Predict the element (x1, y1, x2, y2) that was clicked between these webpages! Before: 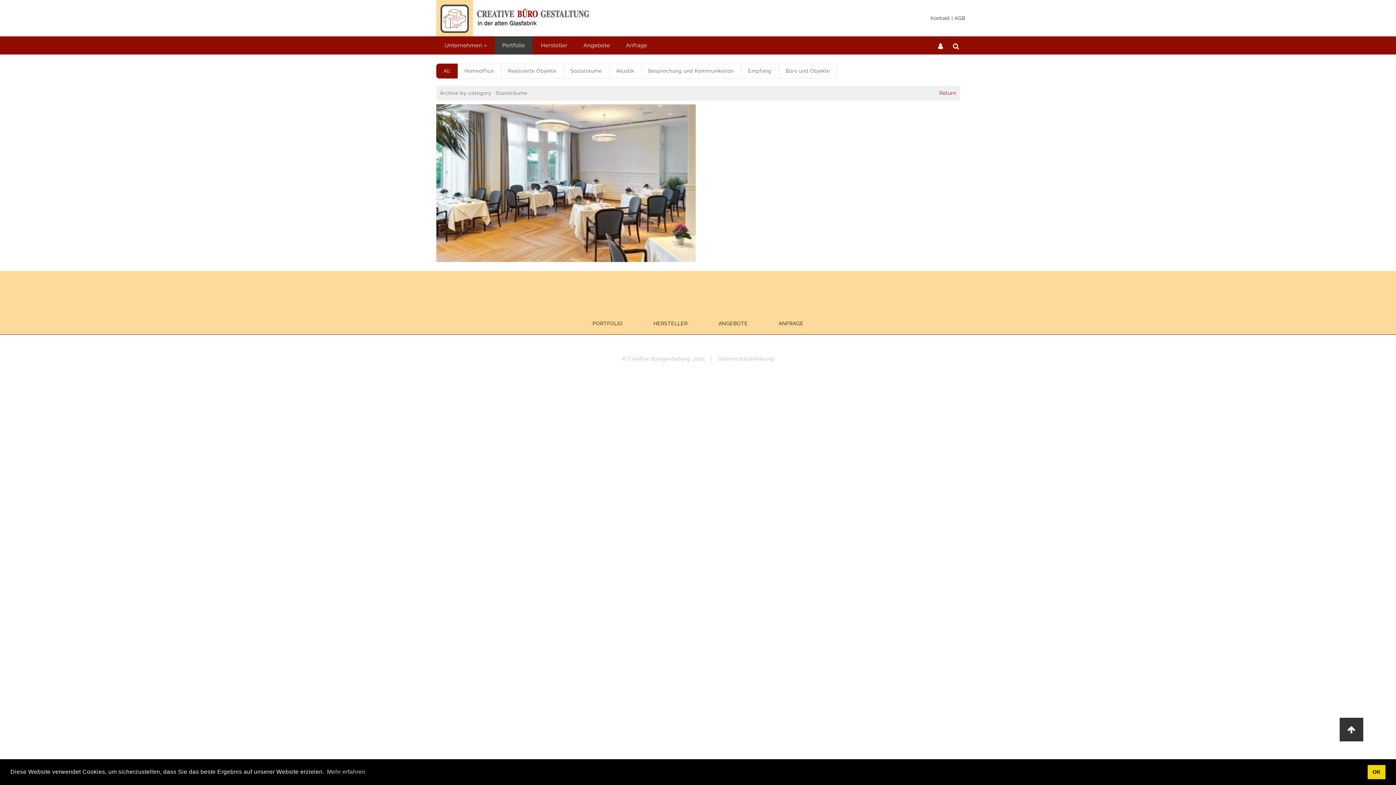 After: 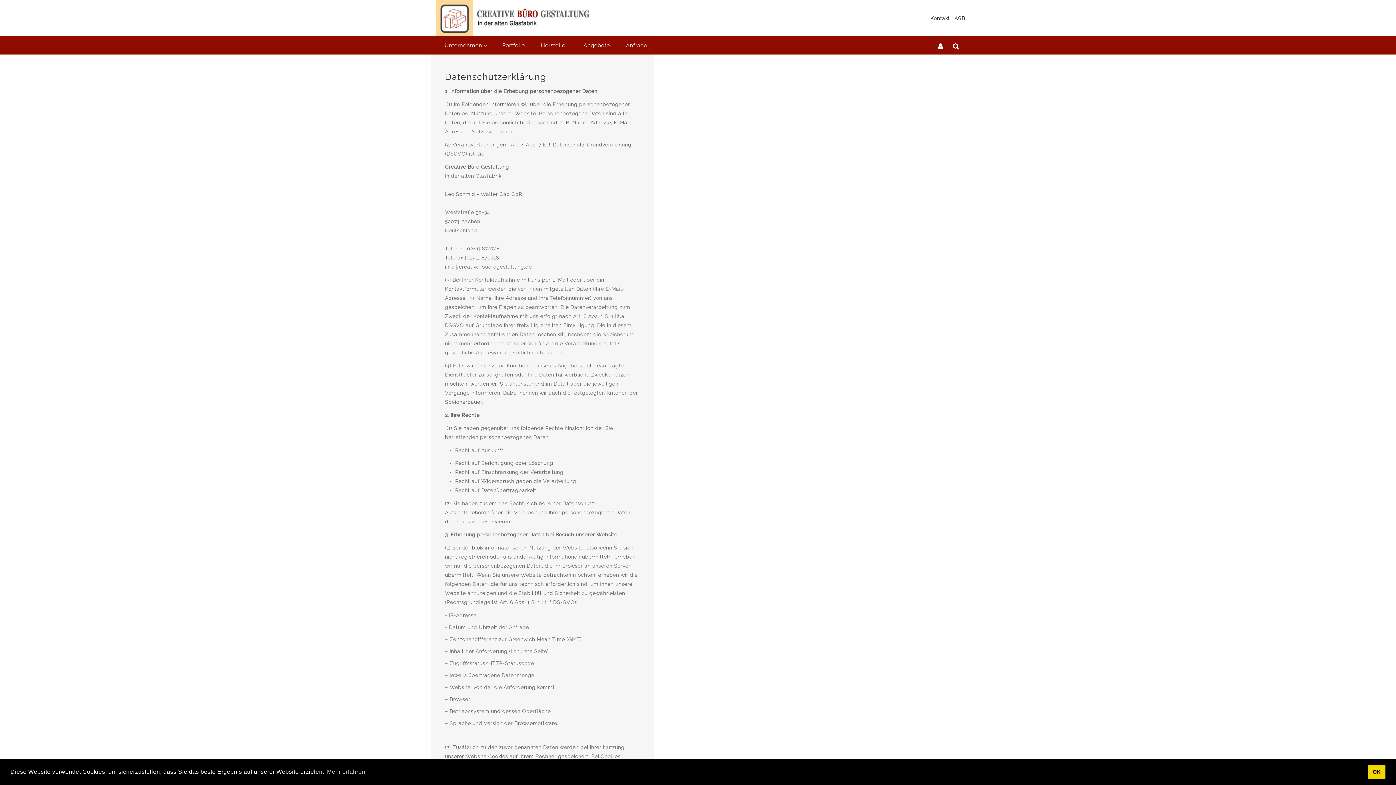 Action: label: Datenschutzerklärung bbox: (718, 355, 774, 361)